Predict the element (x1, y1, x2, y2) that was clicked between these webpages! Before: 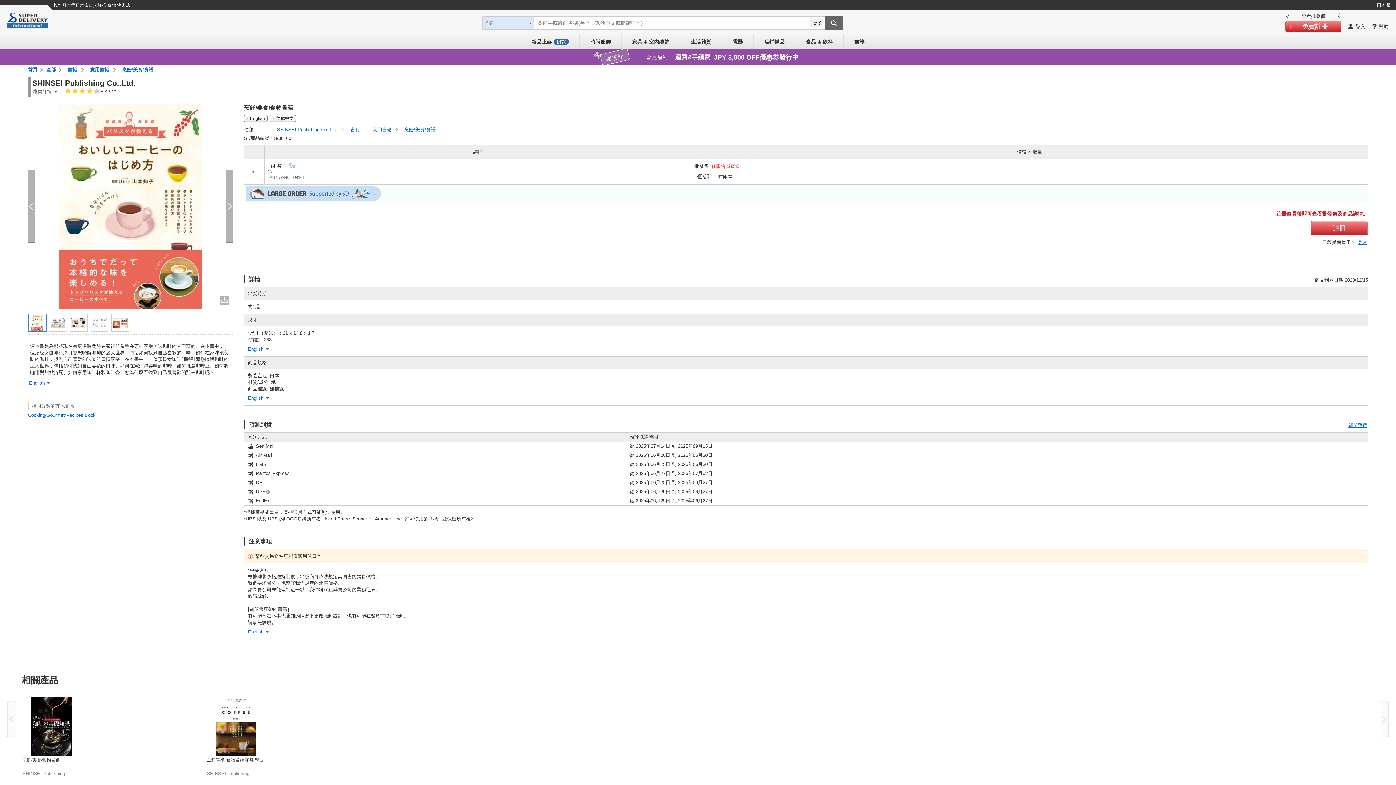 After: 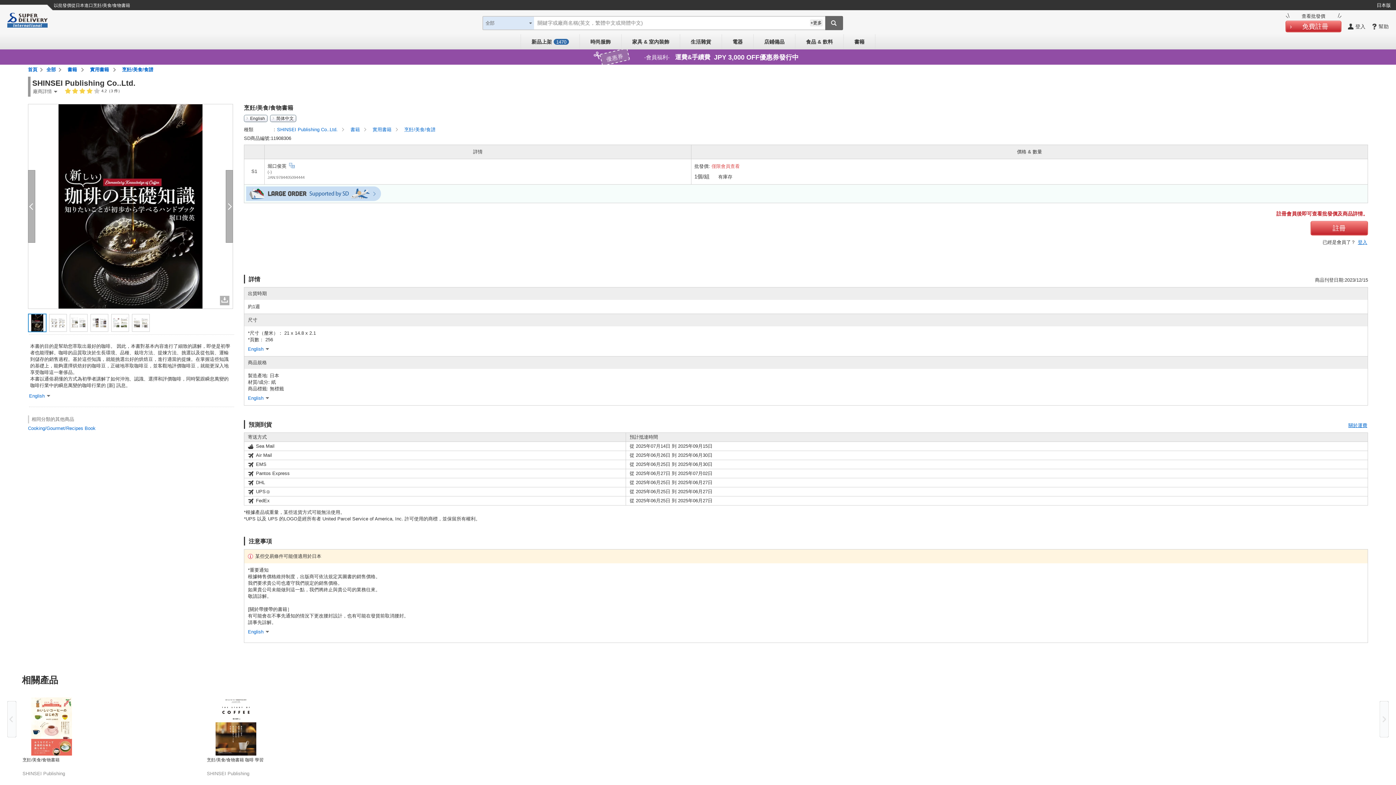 Action: bbox: (22, 697, 80, 755)